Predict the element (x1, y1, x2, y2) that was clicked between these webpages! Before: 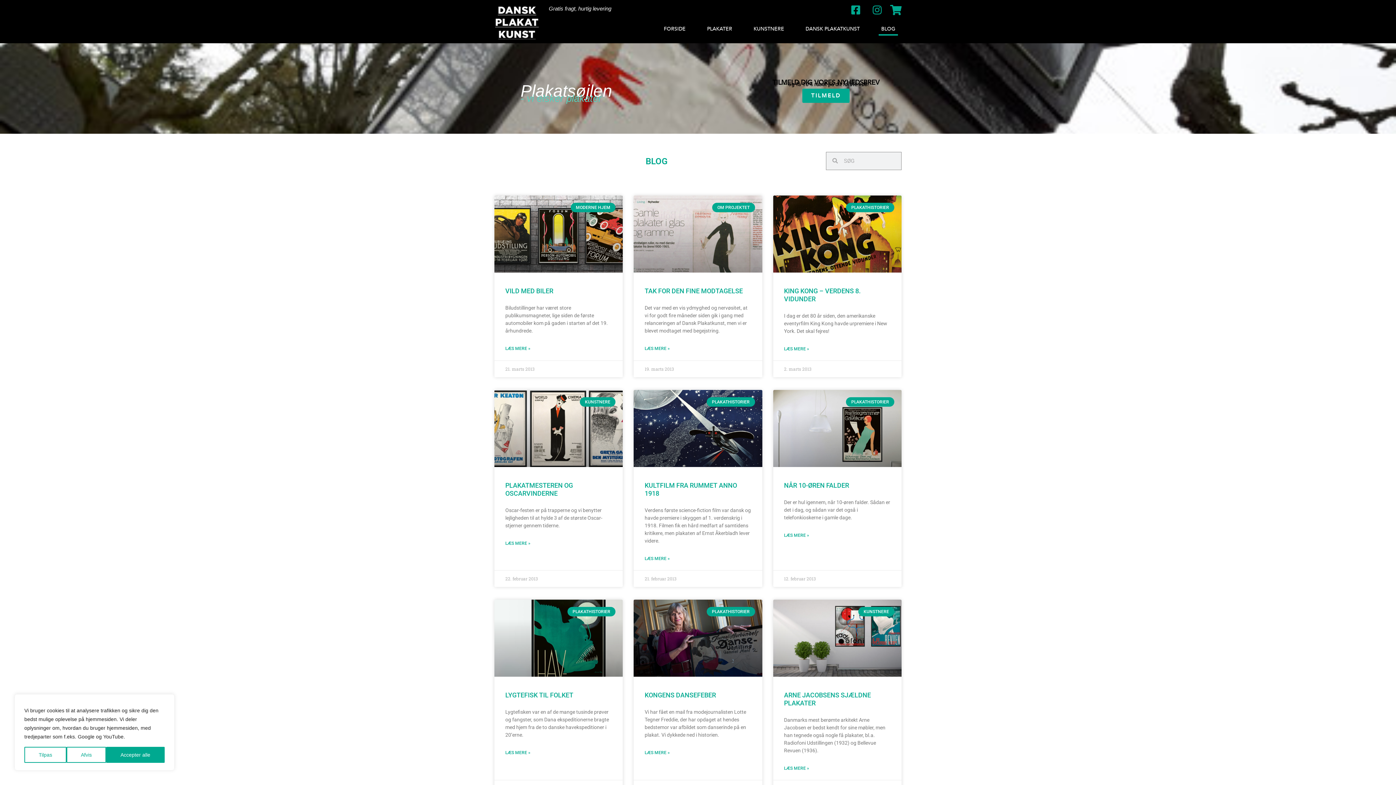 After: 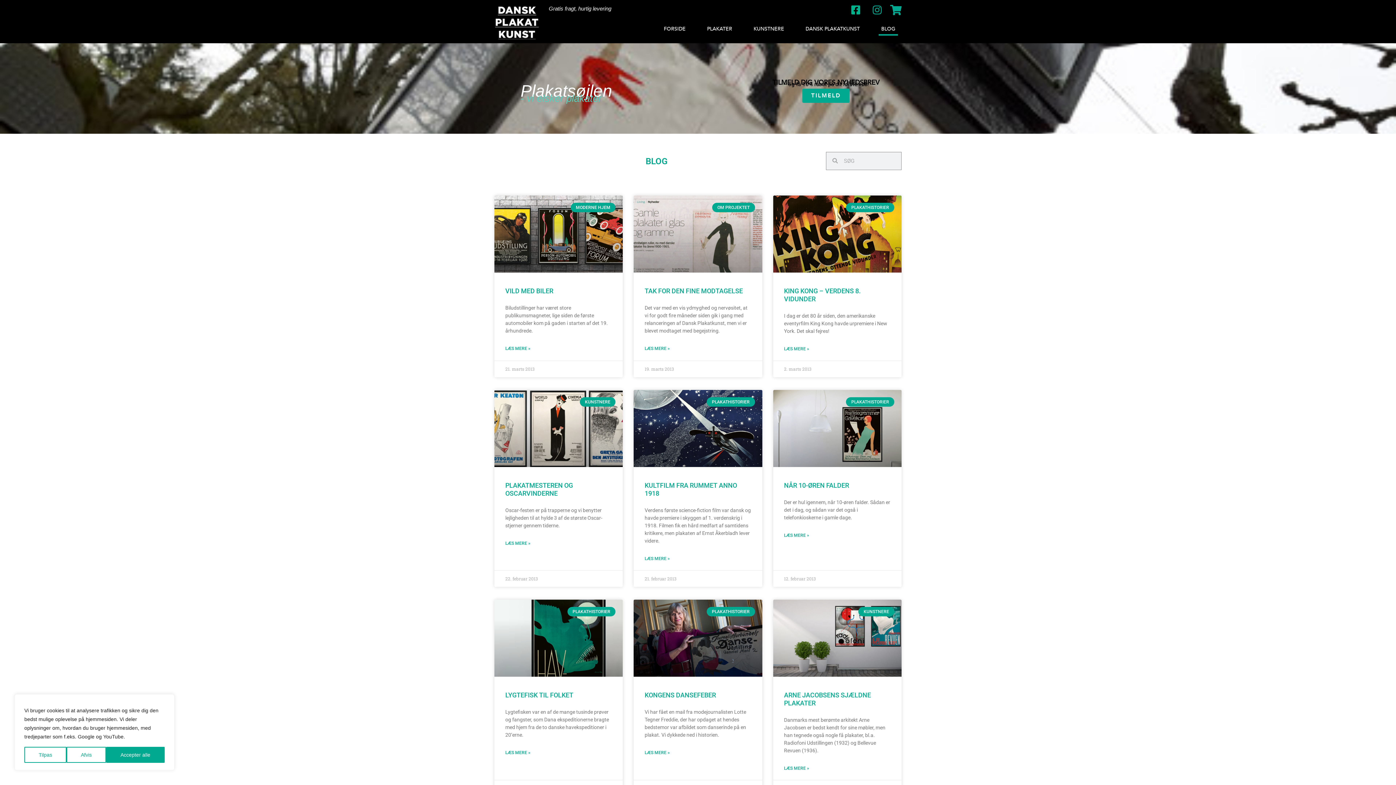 Action: bbox: (847, 5, 862, 15)